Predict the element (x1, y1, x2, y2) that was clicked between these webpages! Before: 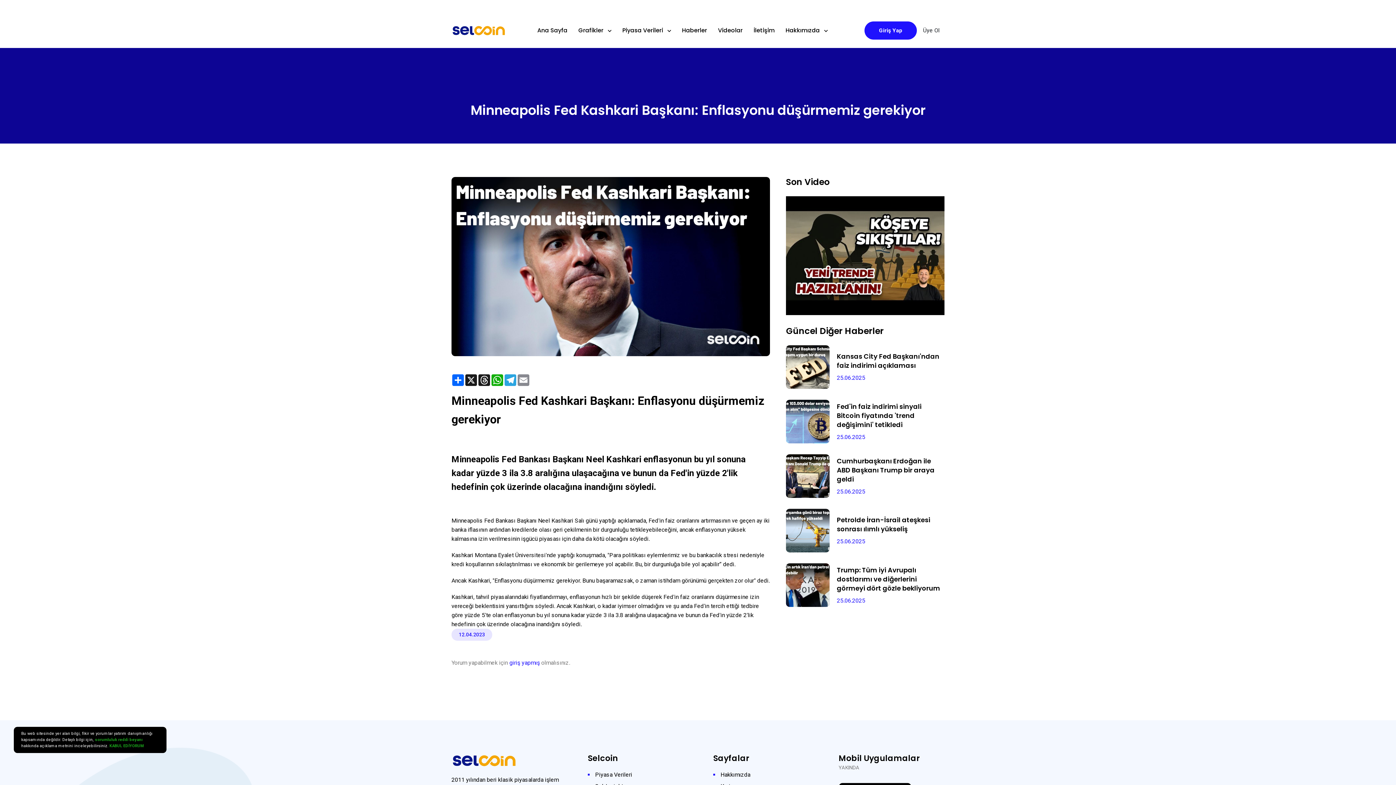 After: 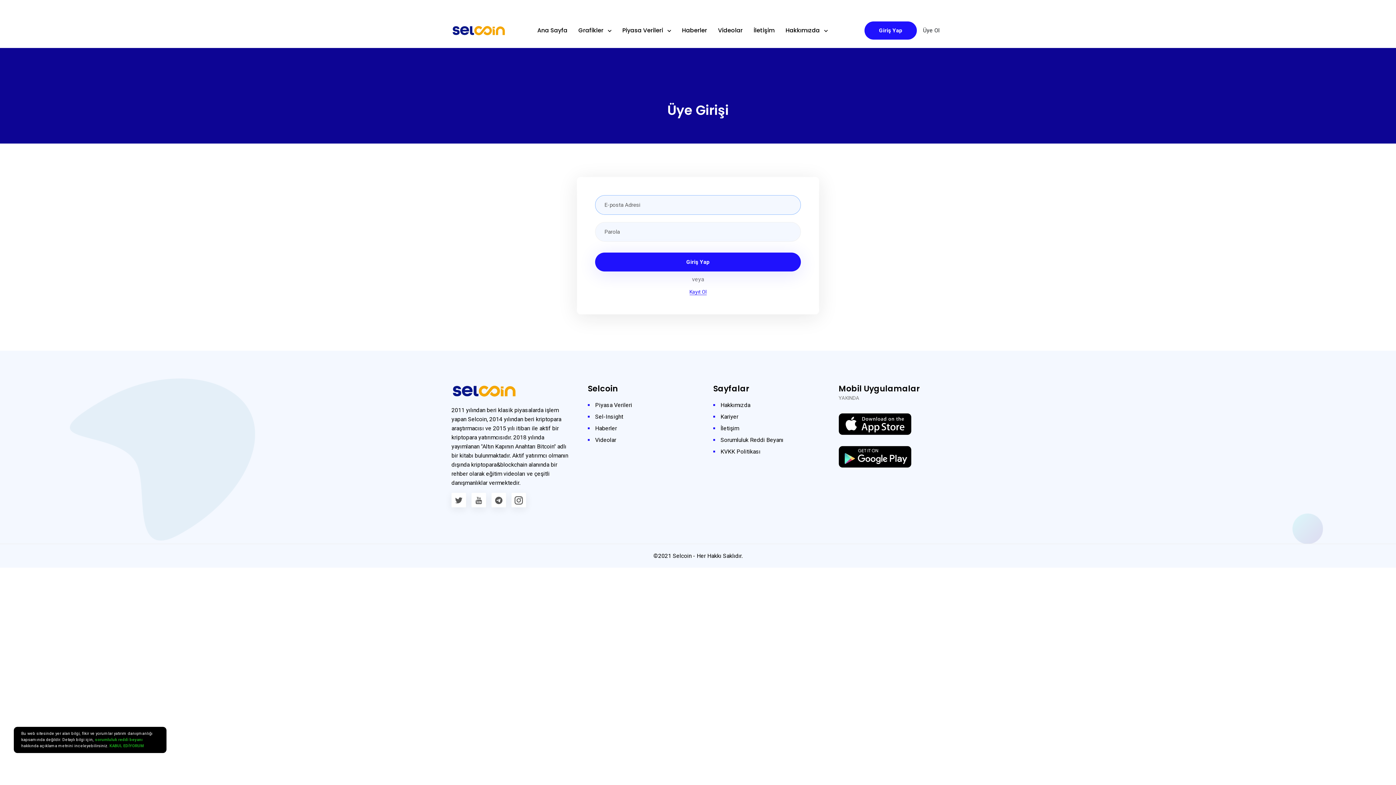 Action: label: Giriş Yap bbox: (864, 21, 917, 39)